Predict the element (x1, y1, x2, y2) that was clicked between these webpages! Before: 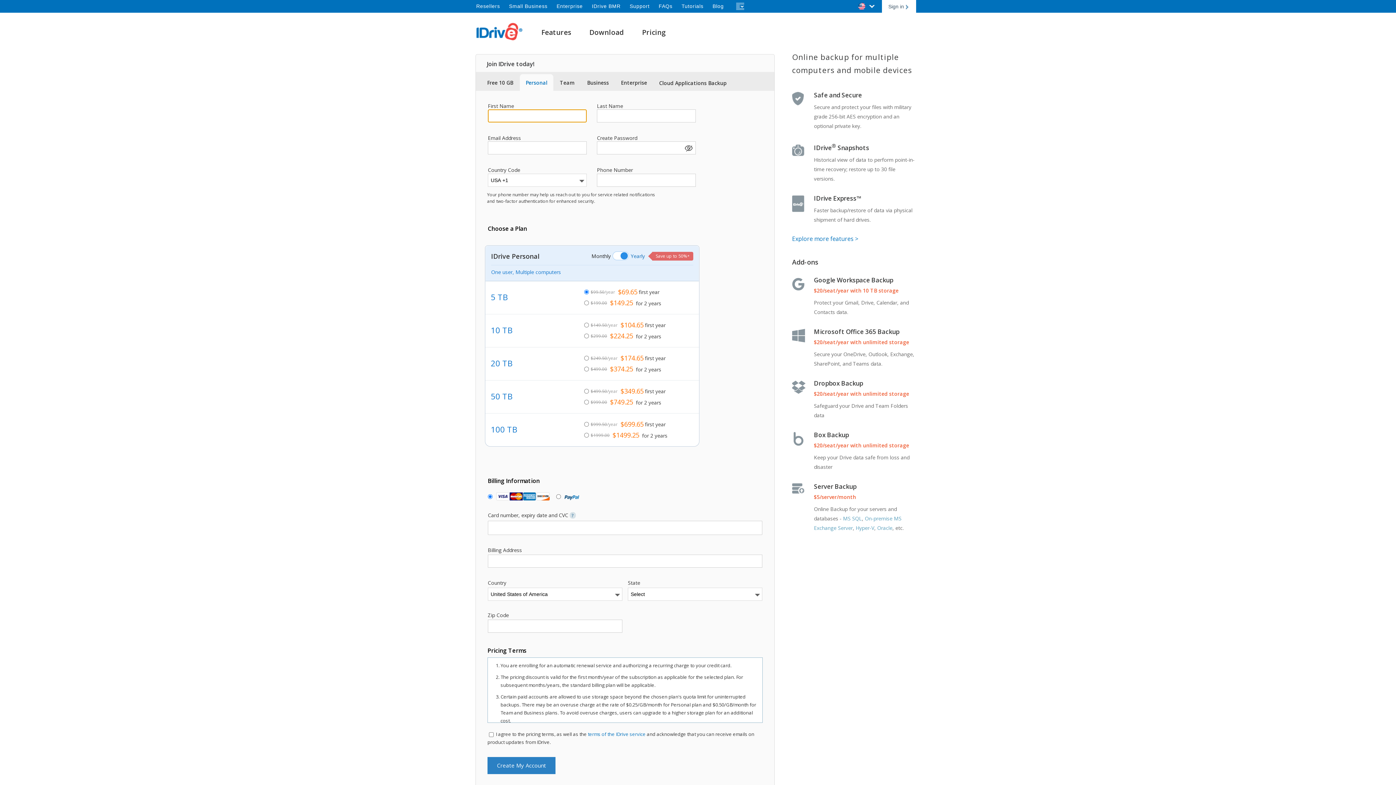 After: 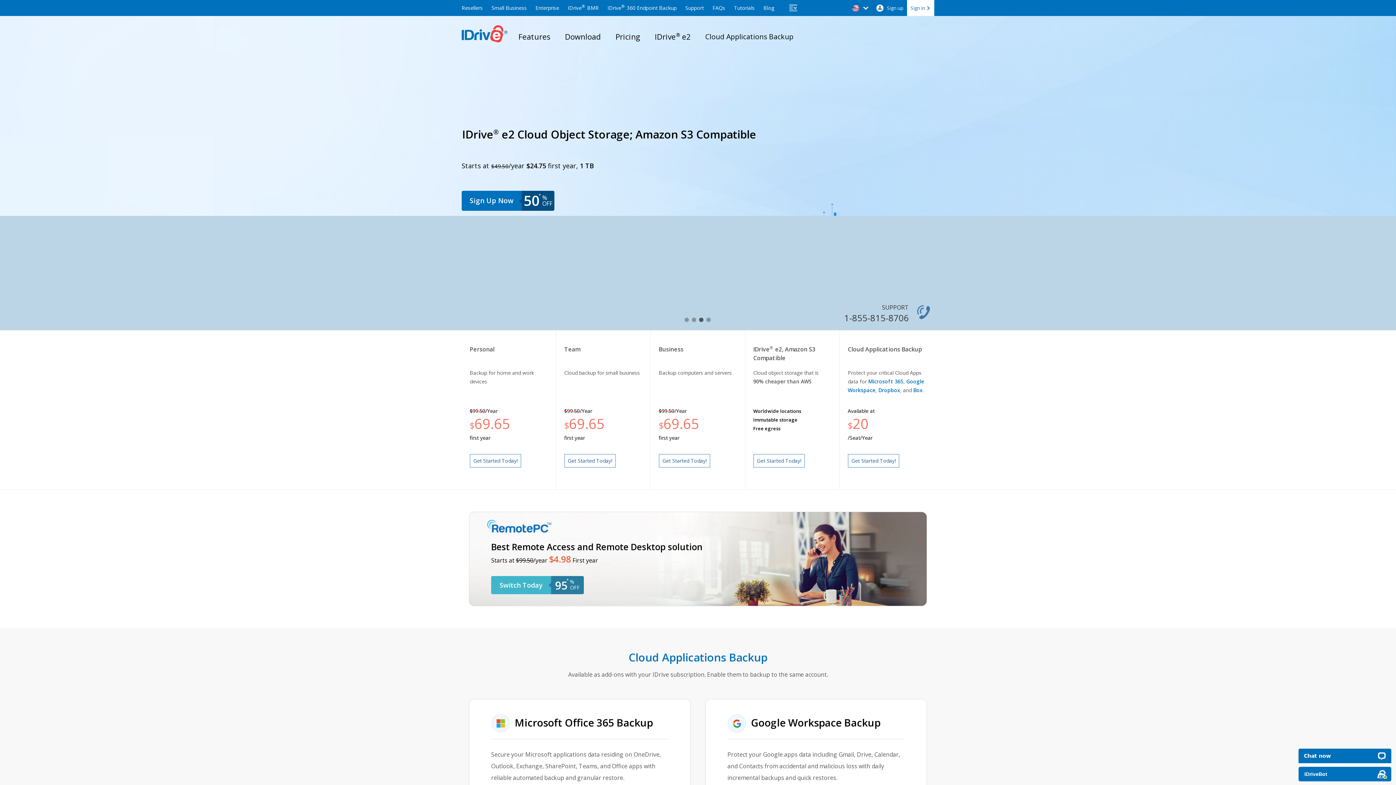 Action: label: Online Backup for PC, Mac and iPhone | IDrive bbox: (476, 21, 523, 41)